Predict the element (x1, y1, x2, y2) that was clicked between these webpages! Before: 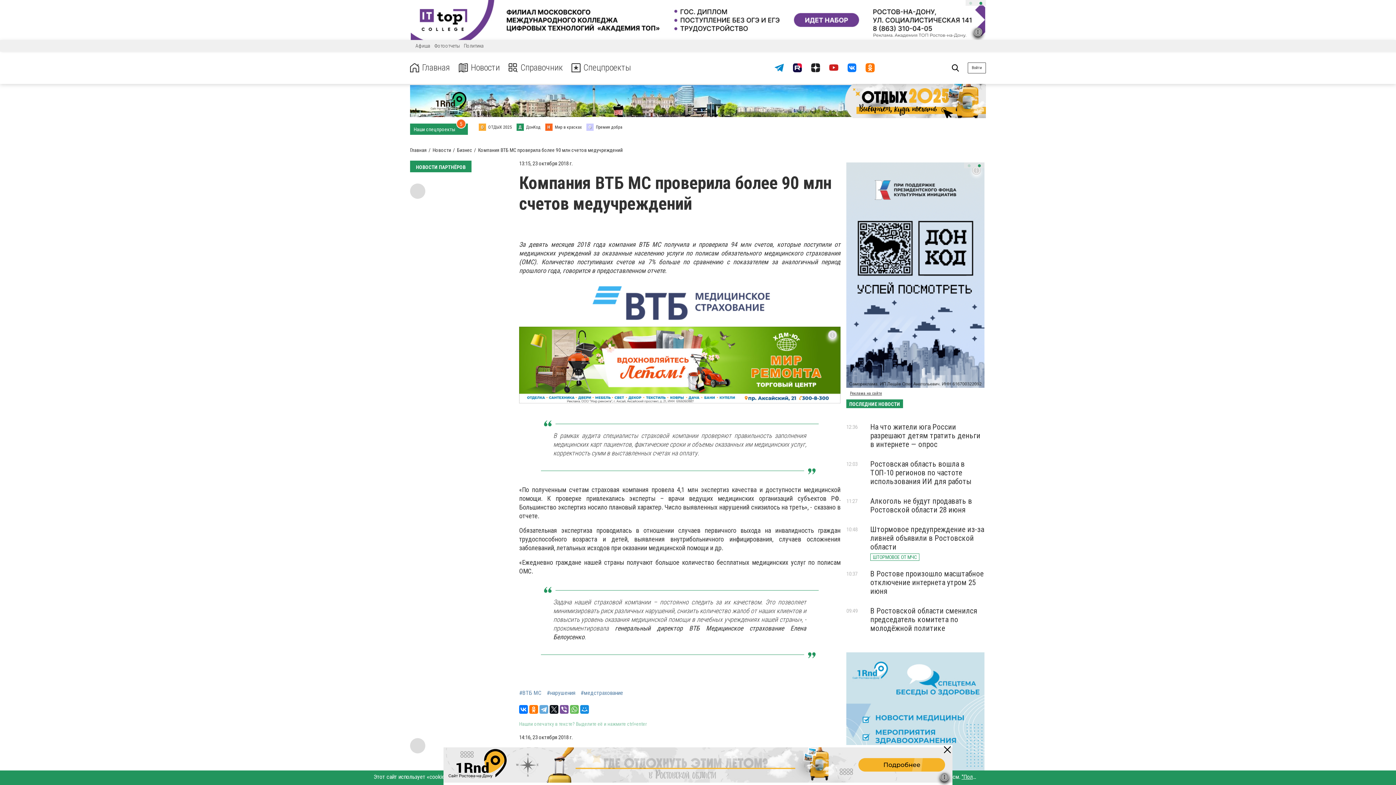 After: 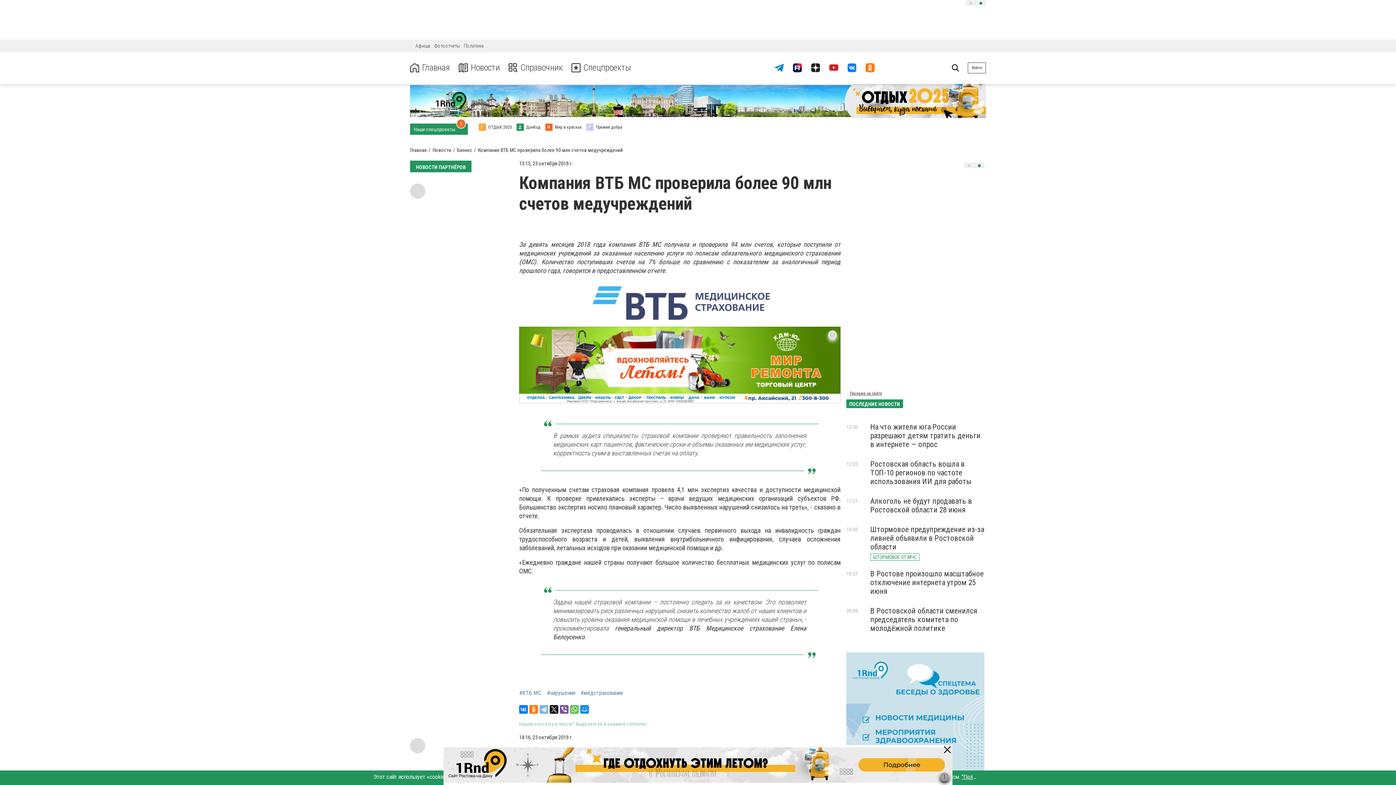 Action: bbox: (539, 705, 548, 714)